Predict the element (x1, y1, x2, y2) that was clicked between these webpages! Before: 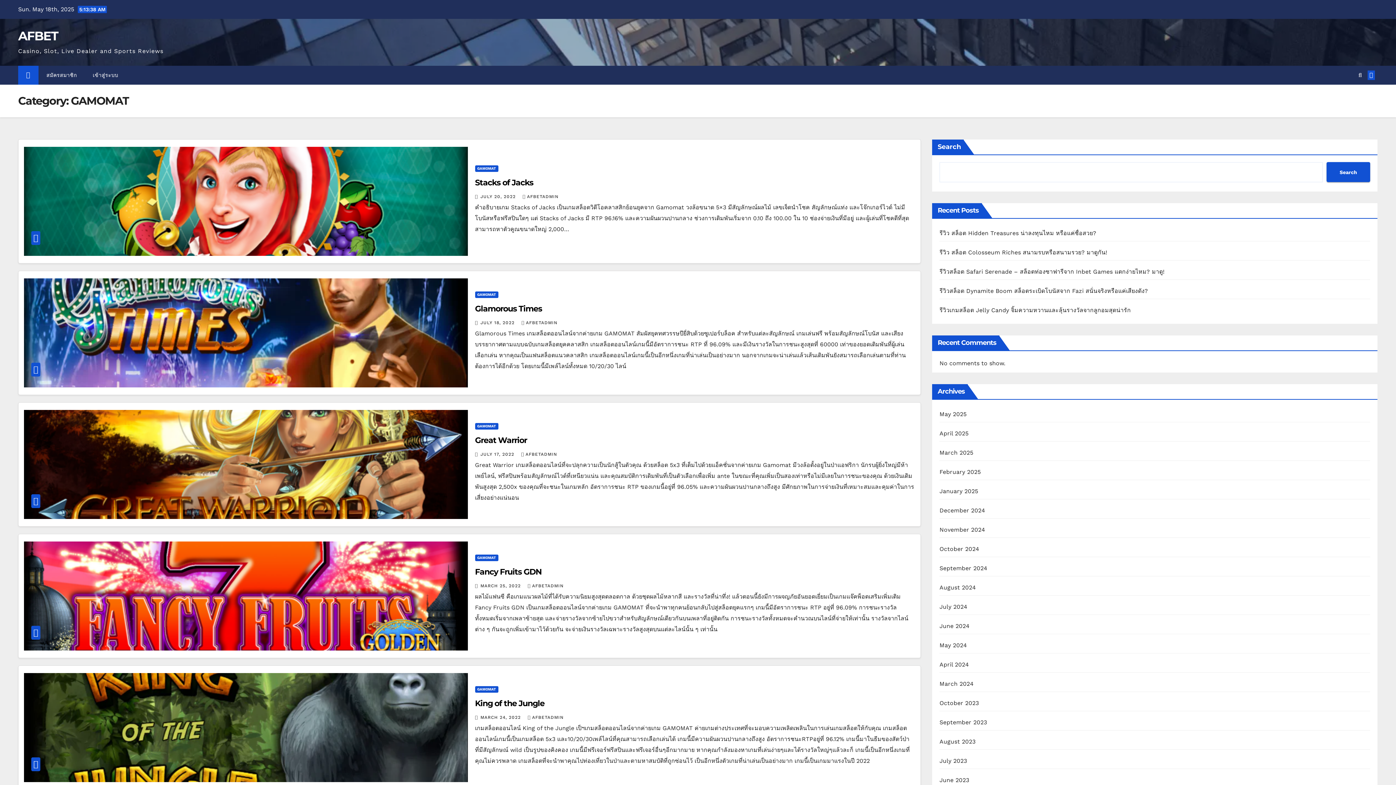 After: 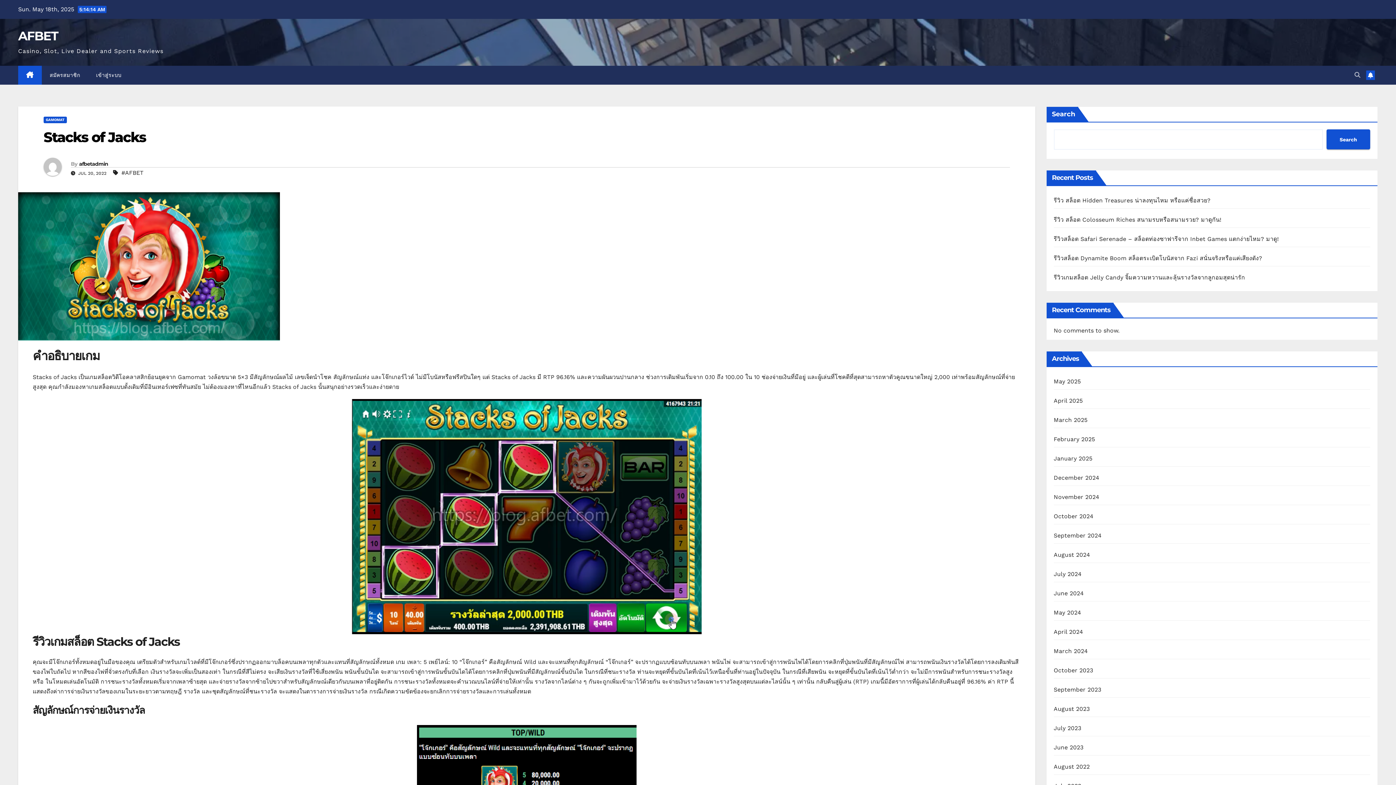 Action: bbox: (475, 177, 533, 187) label: Stacks of Jacks